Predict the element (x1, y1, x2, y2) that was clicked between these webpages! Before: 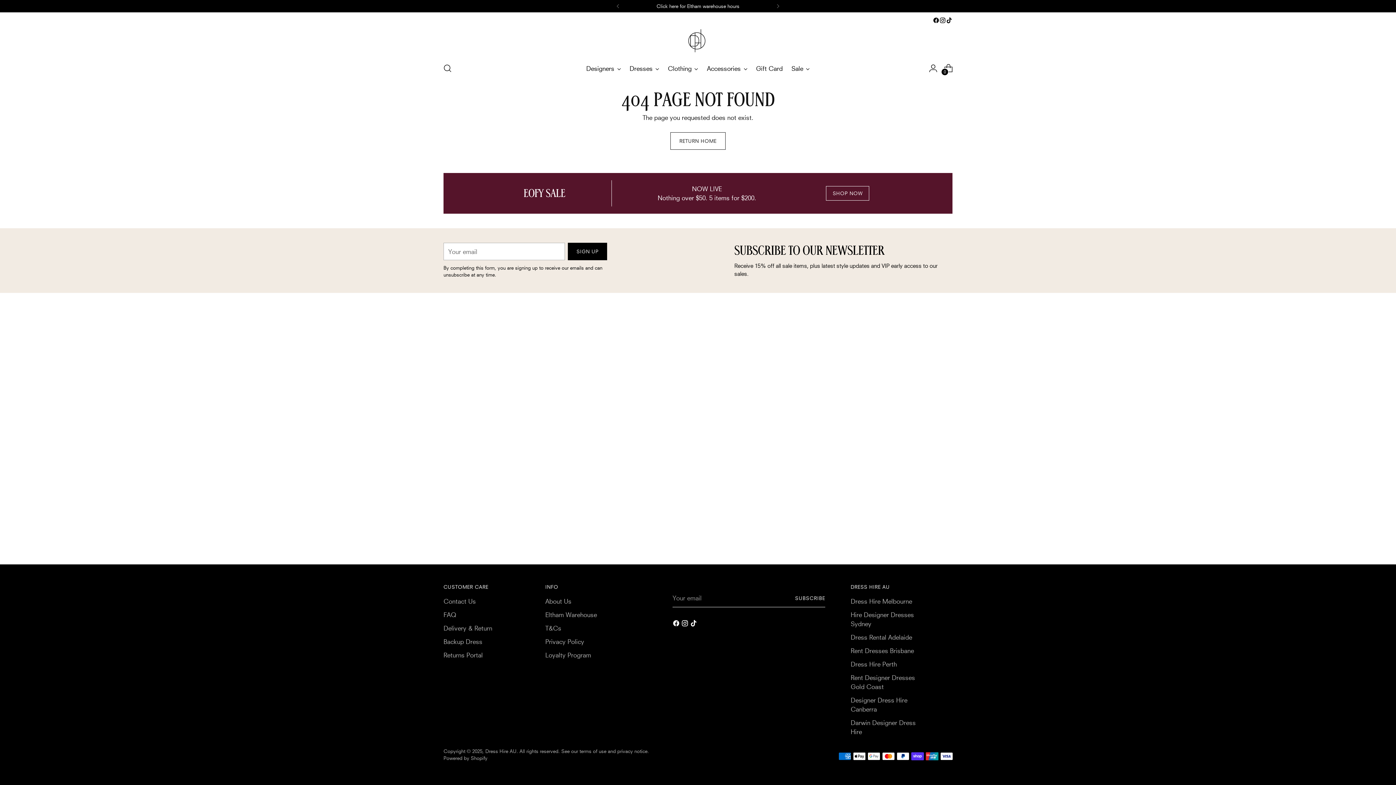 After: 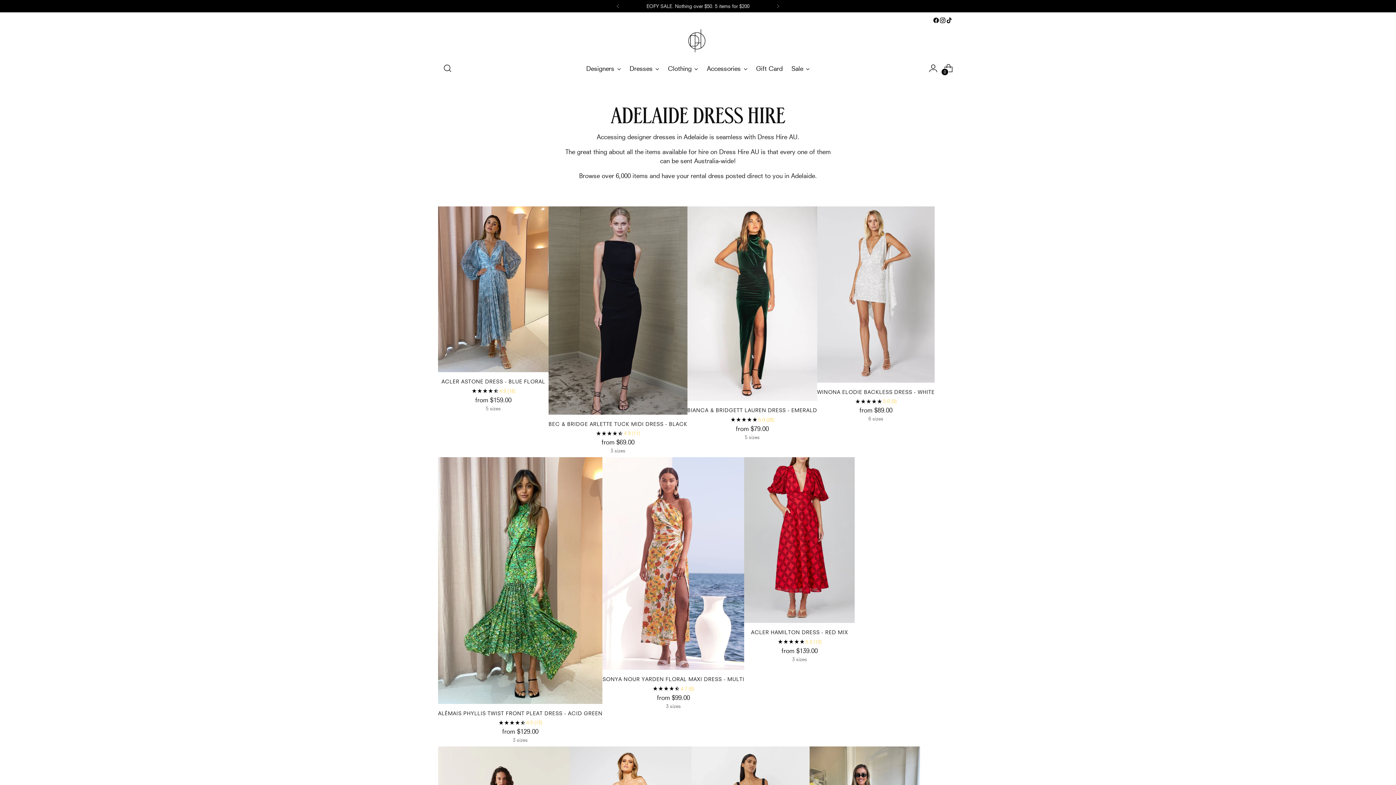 Action: label: Dress Rental Adelaide bbox: (850, 633, 912, 641)